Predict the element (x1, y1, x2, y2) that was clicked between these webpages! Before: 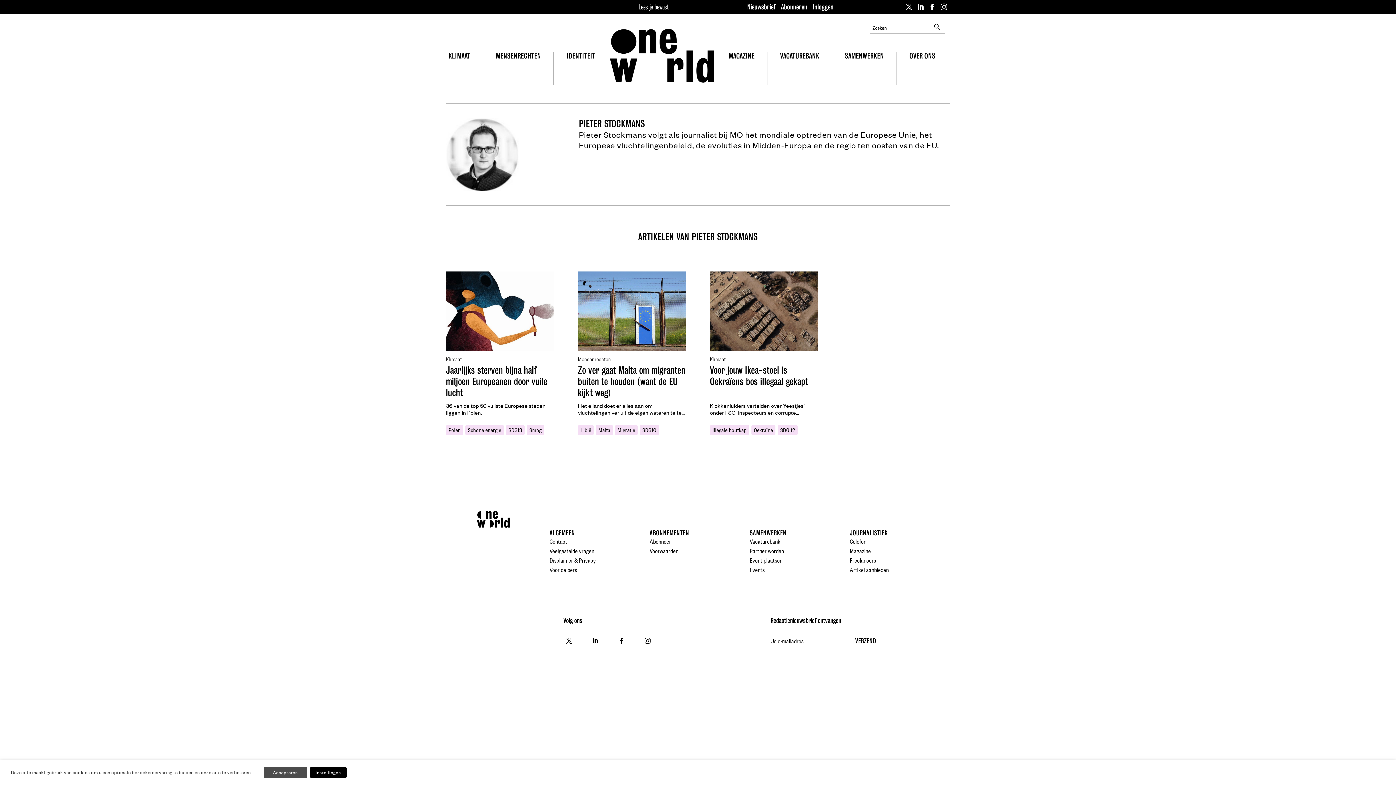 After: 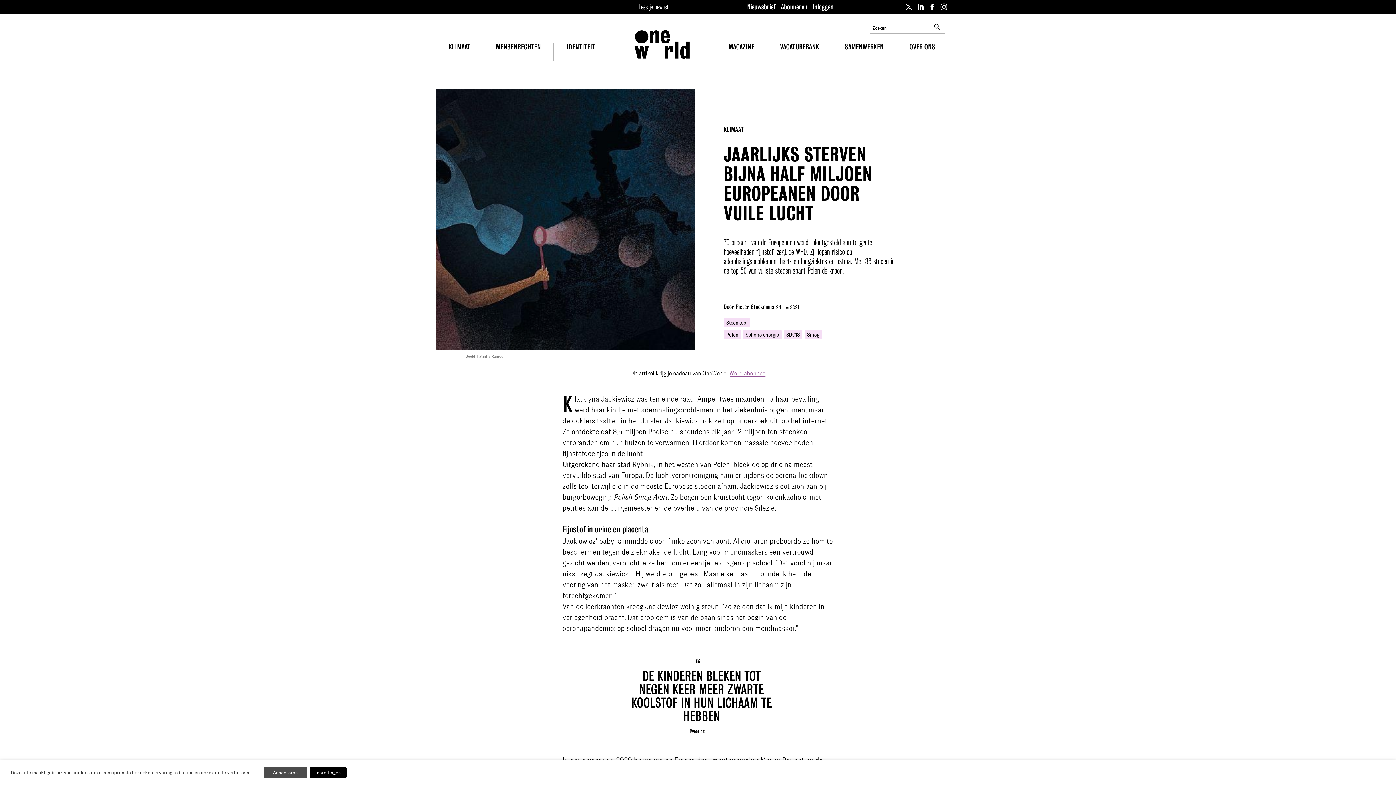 Action: label: Jaarlijks sterven bijna half miljoen Europeanen door vuile lucht bbox: (446, 364, 547, 398)